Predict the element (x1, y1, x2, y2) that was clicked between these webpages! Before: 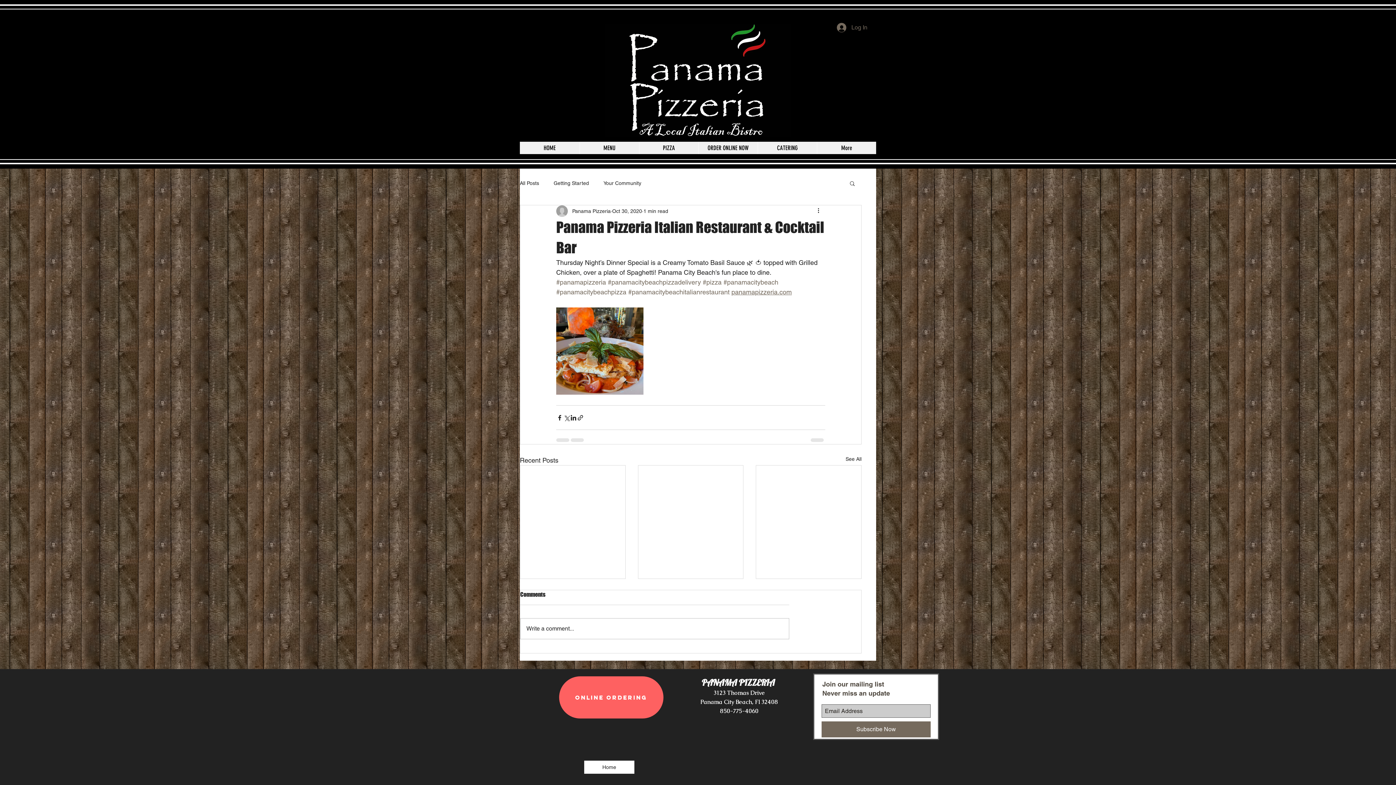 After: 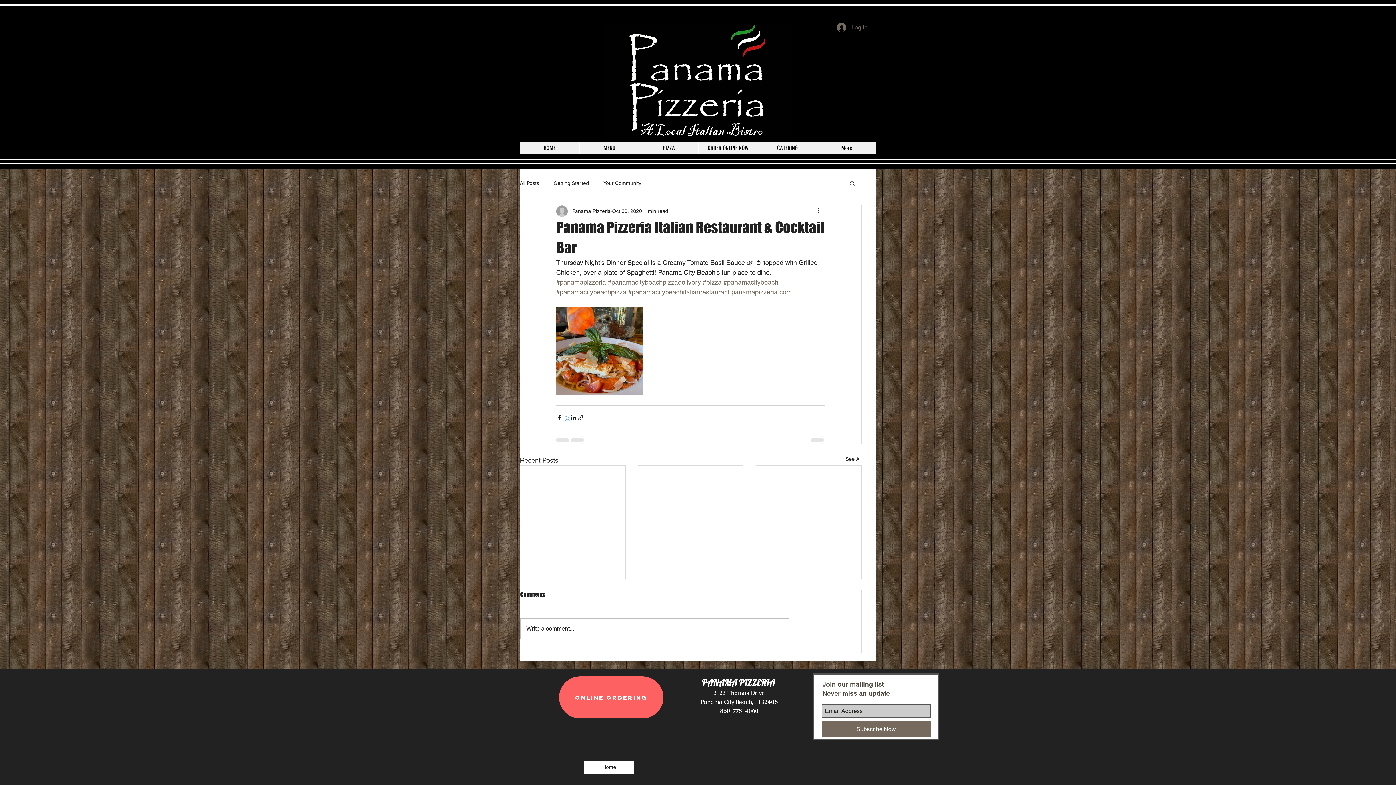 Action: label: Share via X (Twitter) bbox: (563, 414, 570, 421)